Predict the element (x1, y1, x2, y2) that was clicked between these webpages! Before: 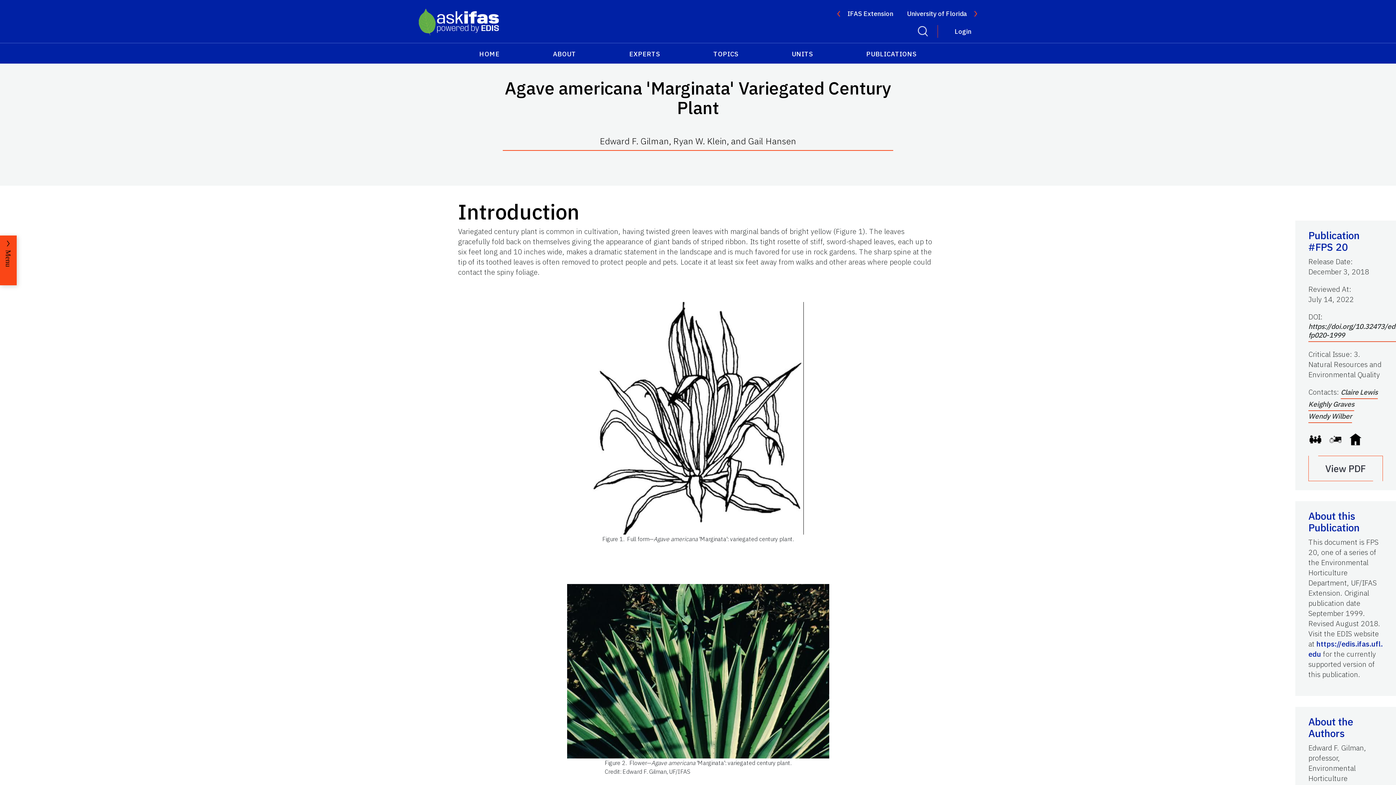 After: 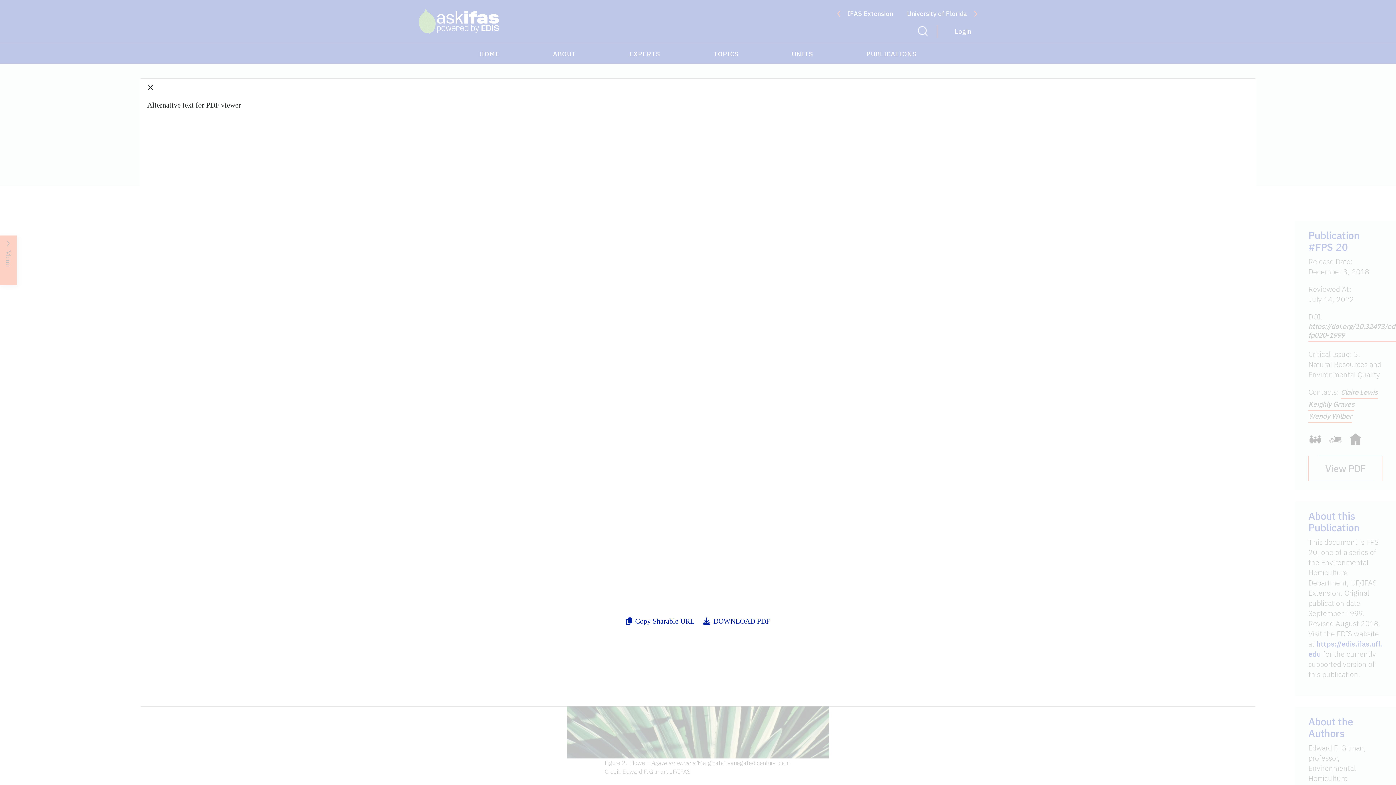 Action: label: View PDF bbox: (1308, 456, 1383, 481)